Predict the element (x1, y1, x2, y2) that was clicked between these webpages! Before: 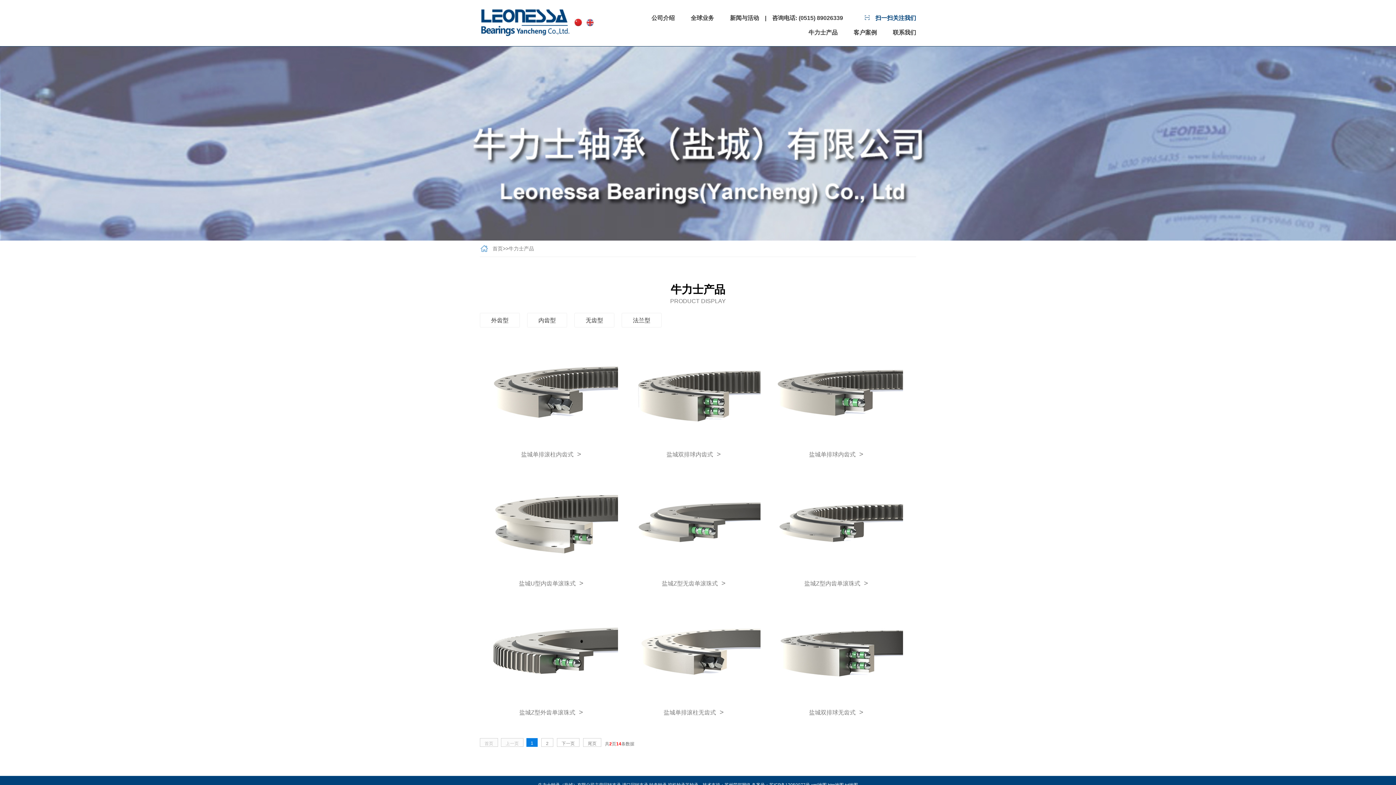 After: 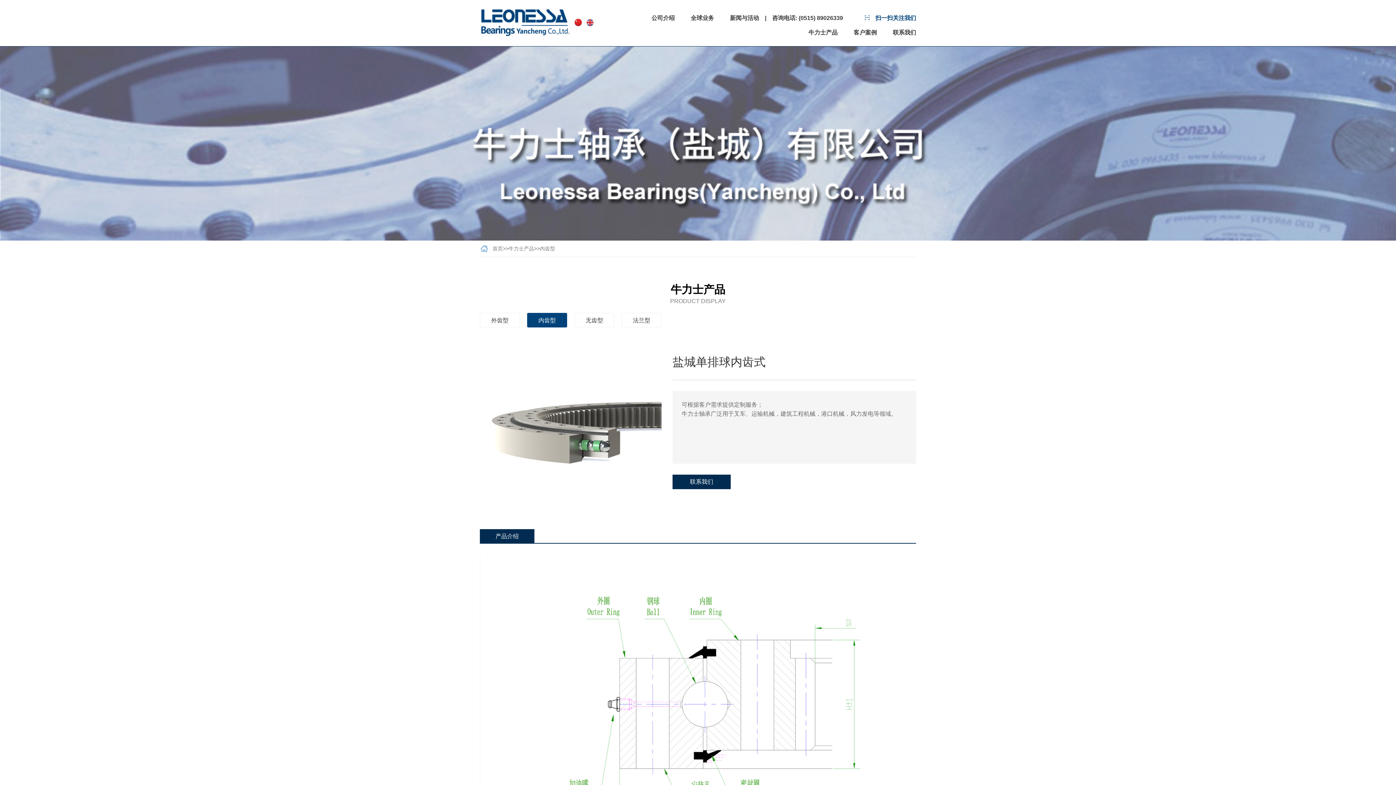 Action: label: 盐城单排球内齿式> bbox: (769, 344, 903, 464)